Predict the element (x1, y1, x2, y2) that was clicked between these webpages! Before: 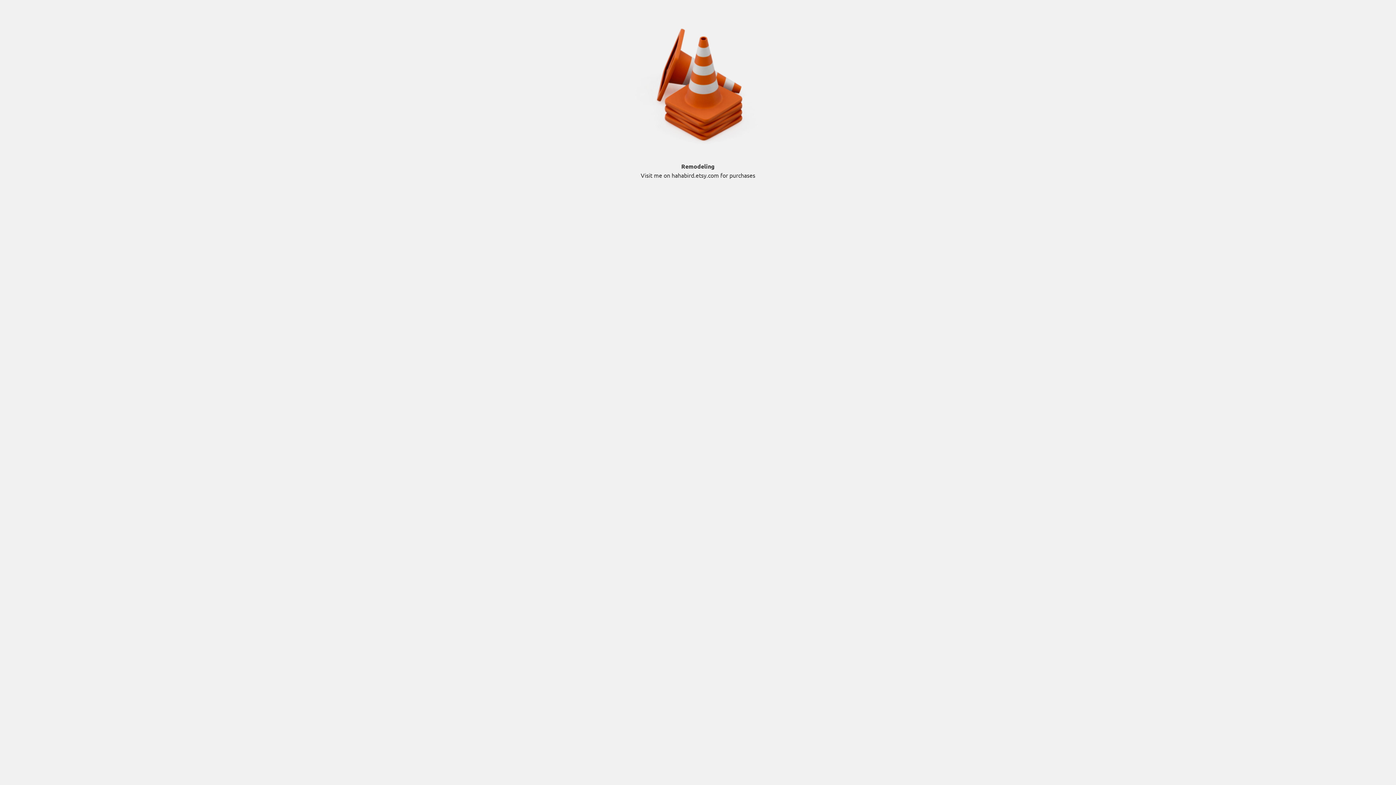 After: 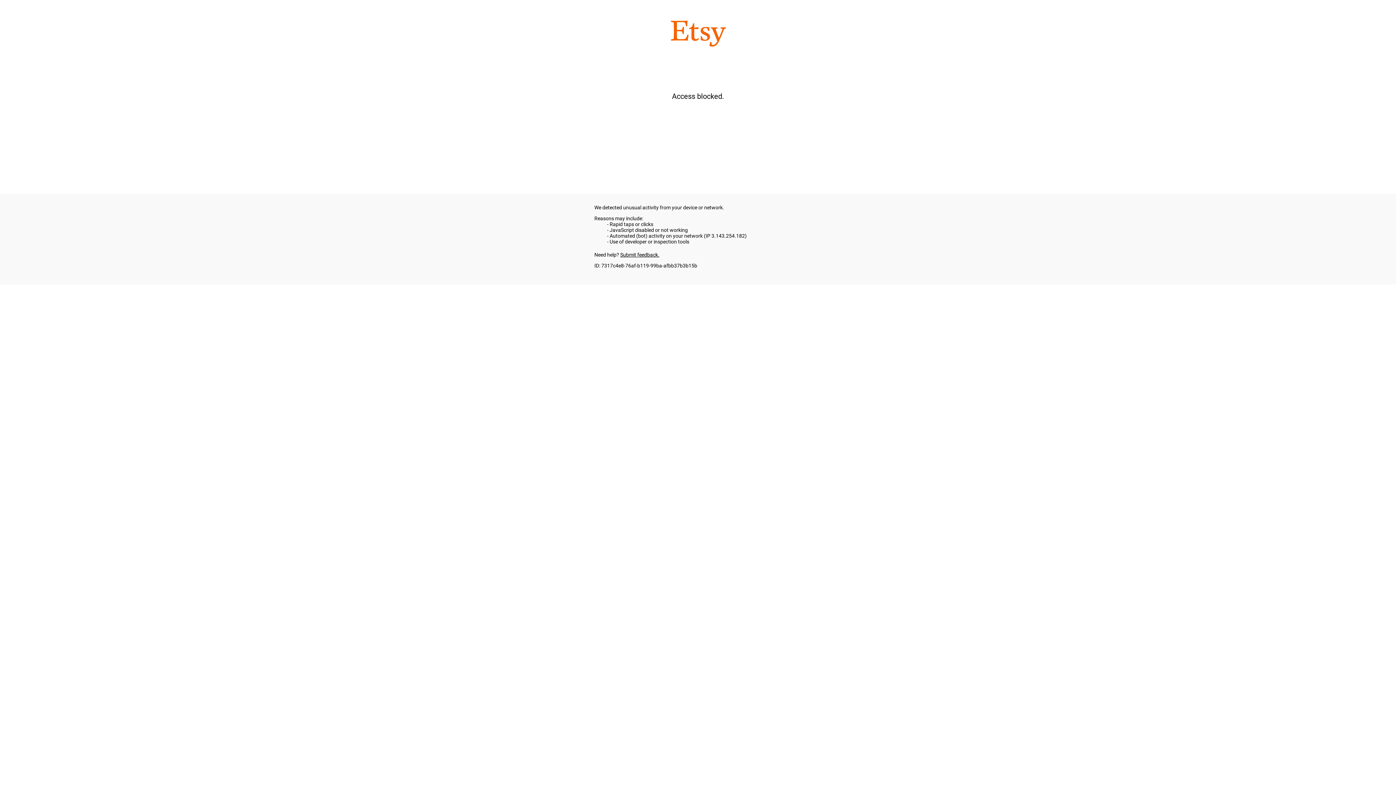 Action: bbox: (671, 171, 719, 178) label: hahabird.etsy.com